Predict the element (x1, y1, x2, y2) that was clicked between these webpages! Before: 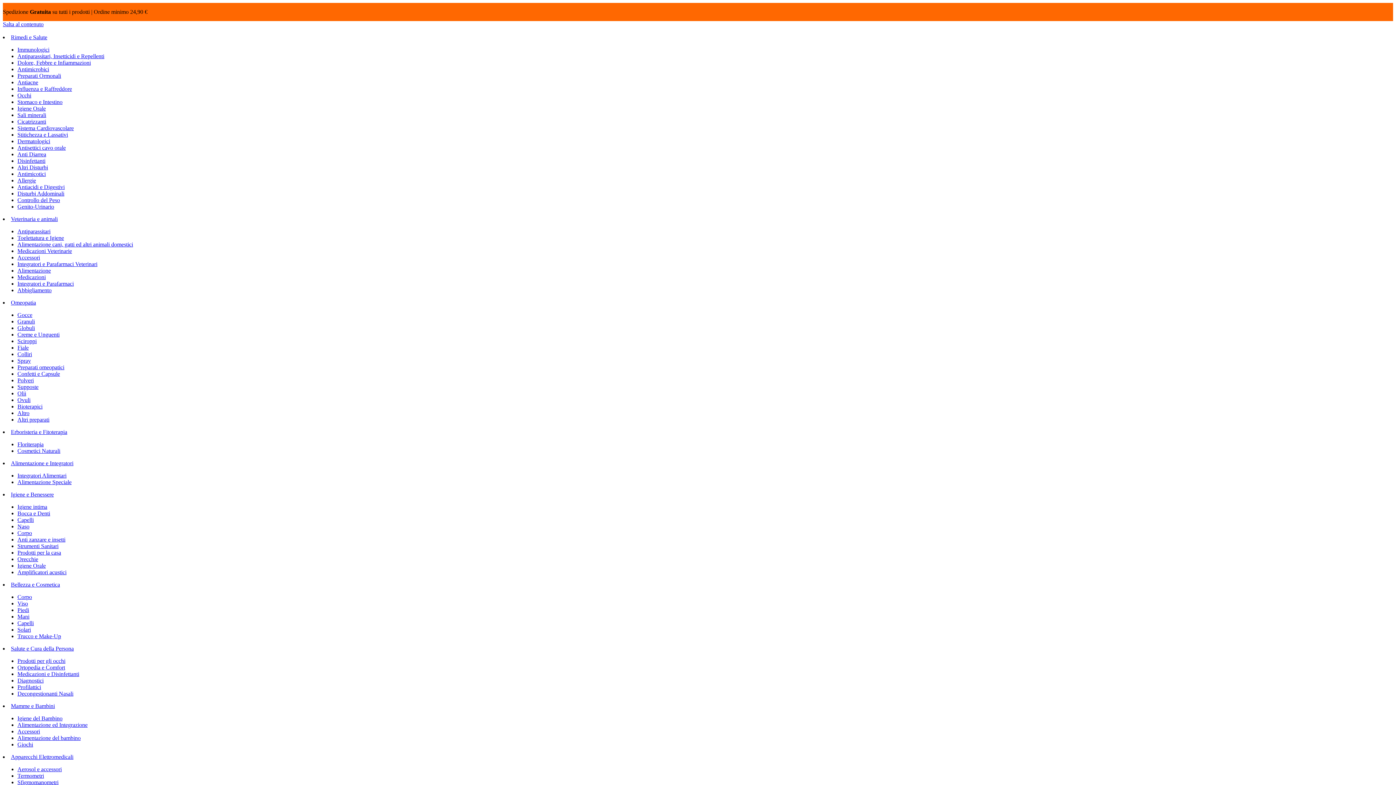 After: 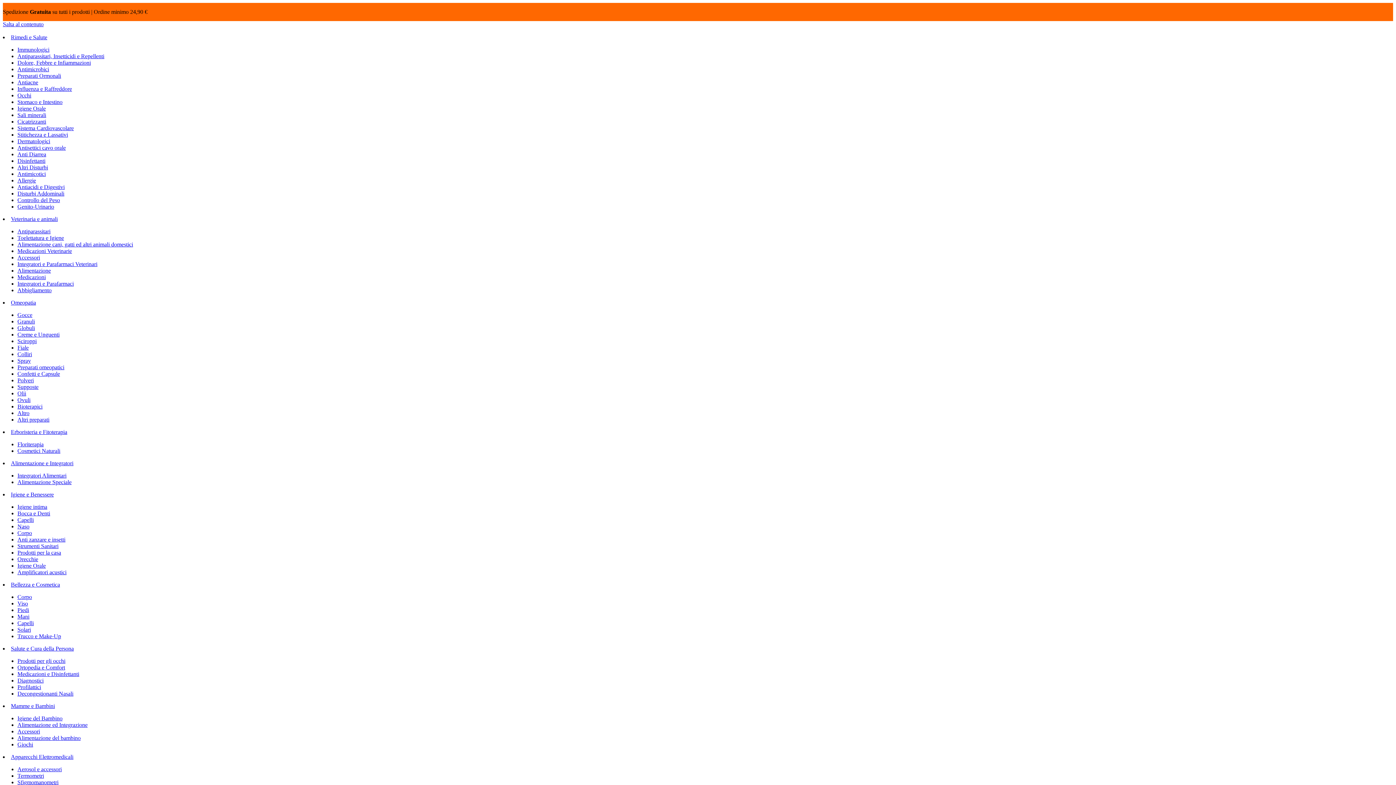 Action: label: Granuli bbox: (17, 318, 34, 324)